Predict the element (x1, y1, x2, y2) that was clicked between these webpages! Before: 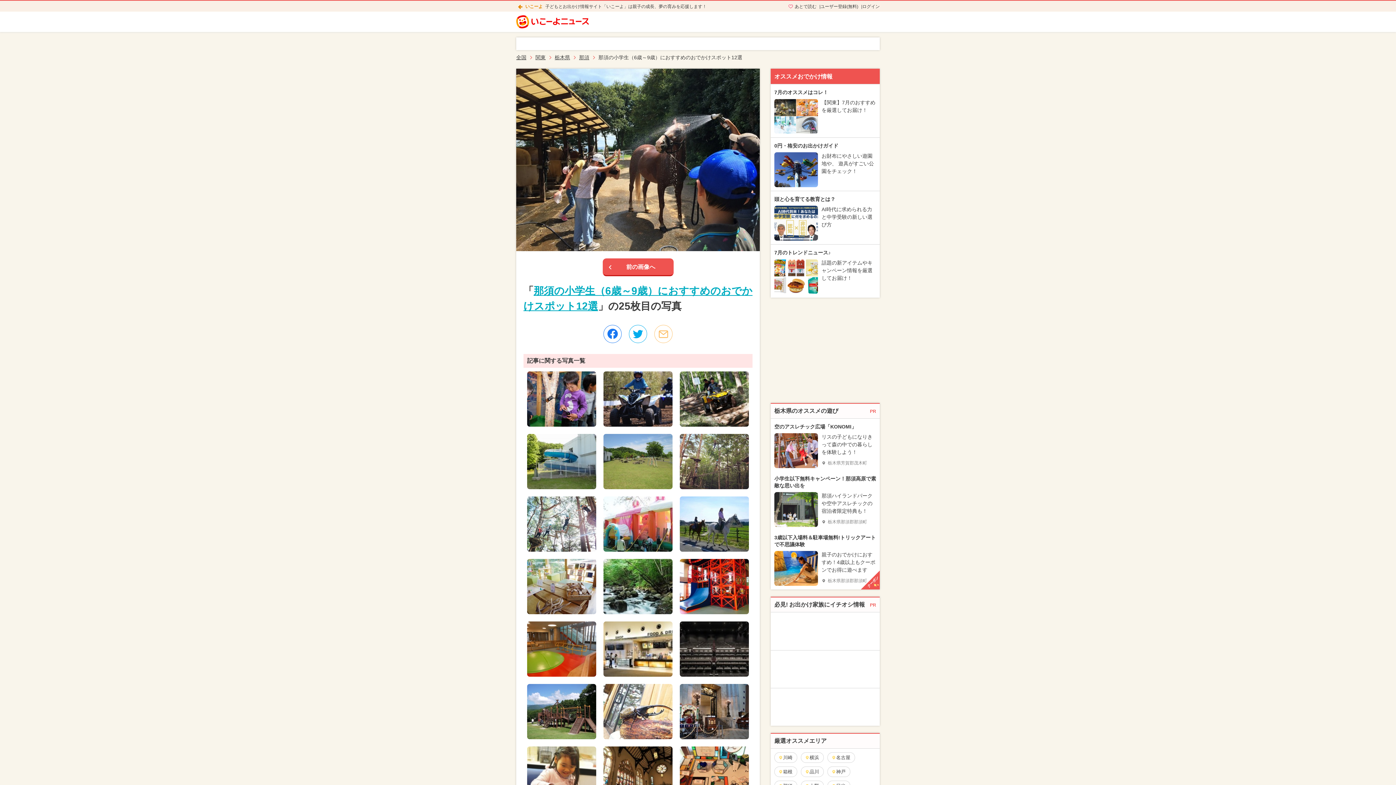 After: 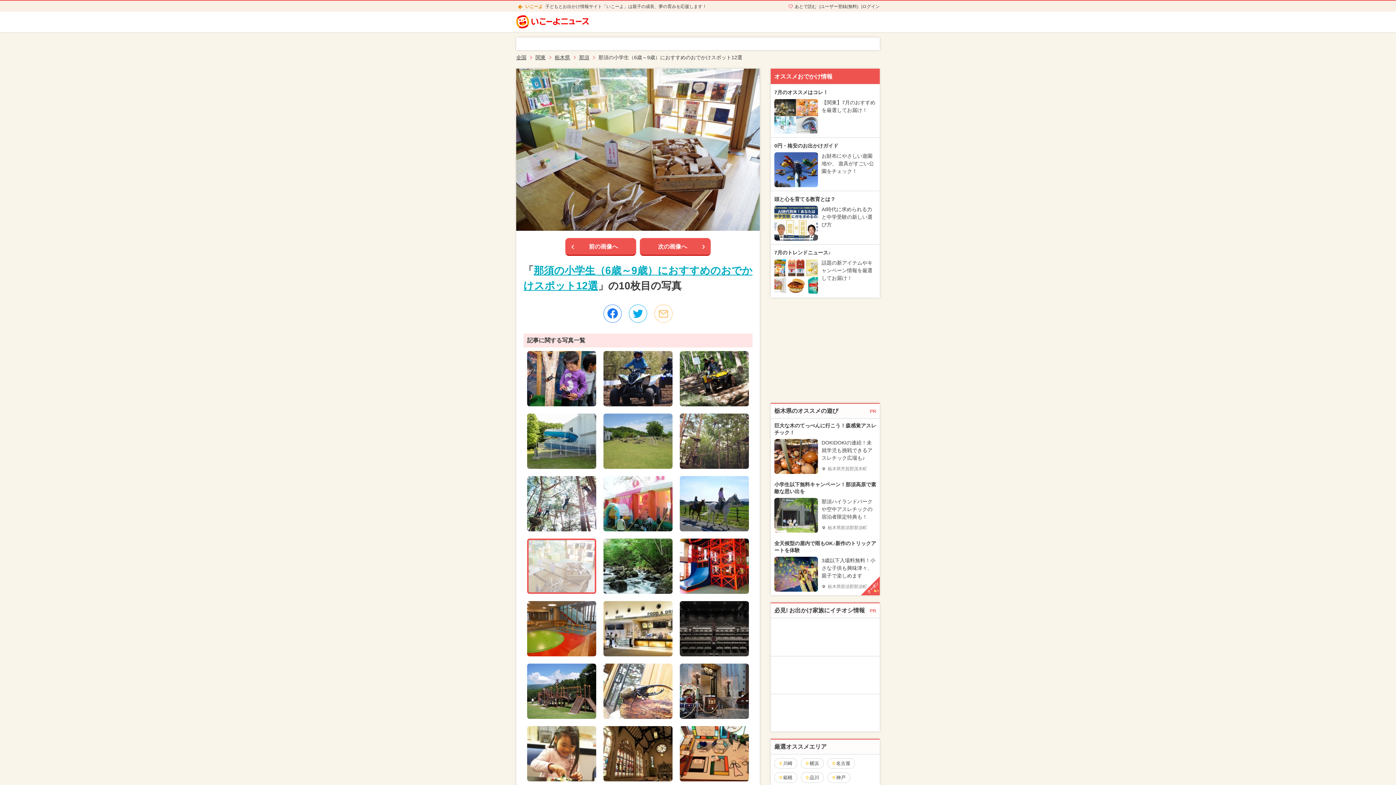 Action: bbox: (527, 559, 596, 614)